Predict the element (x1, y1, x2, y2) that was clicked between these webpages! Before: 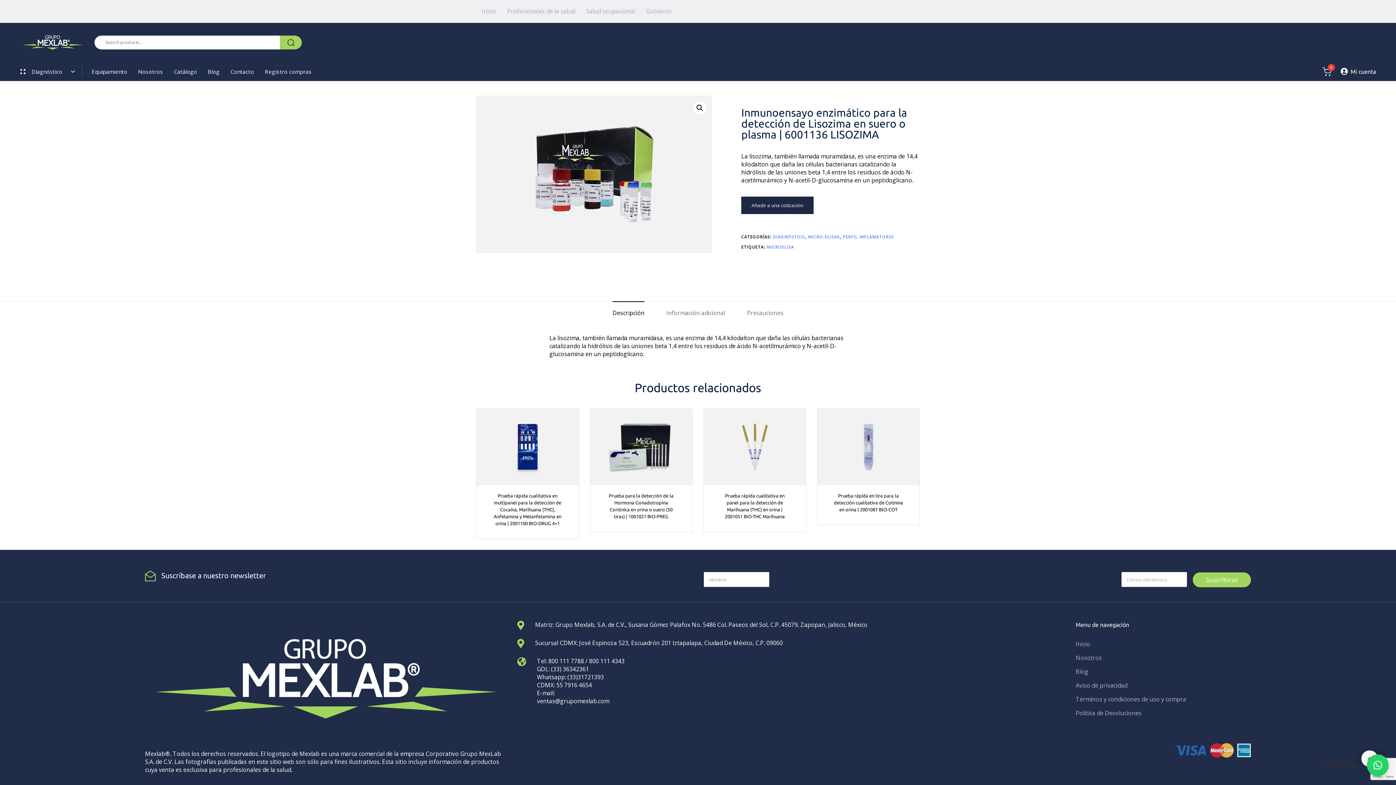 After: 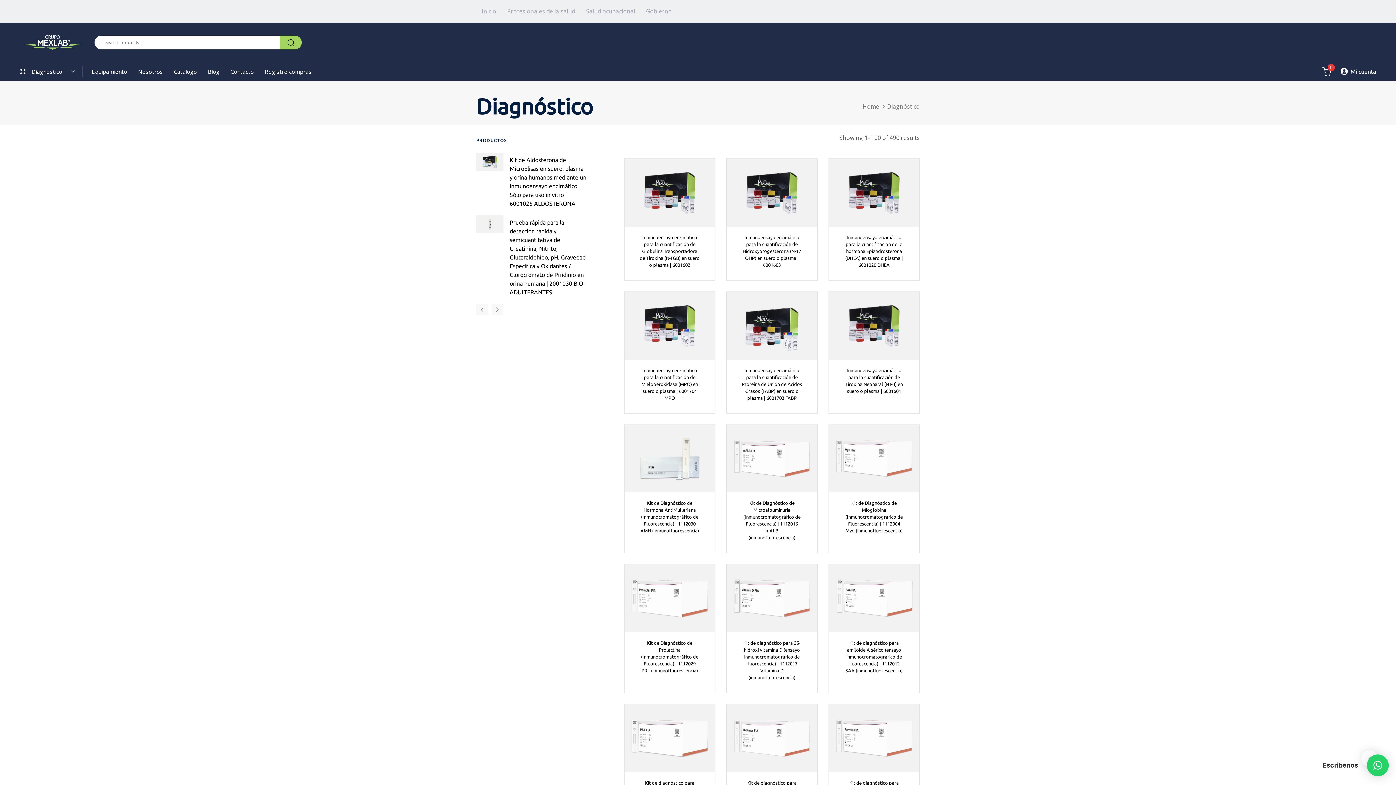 Action: label: DIAGNÓSTICO bbox: (773, 234, 805, 239)